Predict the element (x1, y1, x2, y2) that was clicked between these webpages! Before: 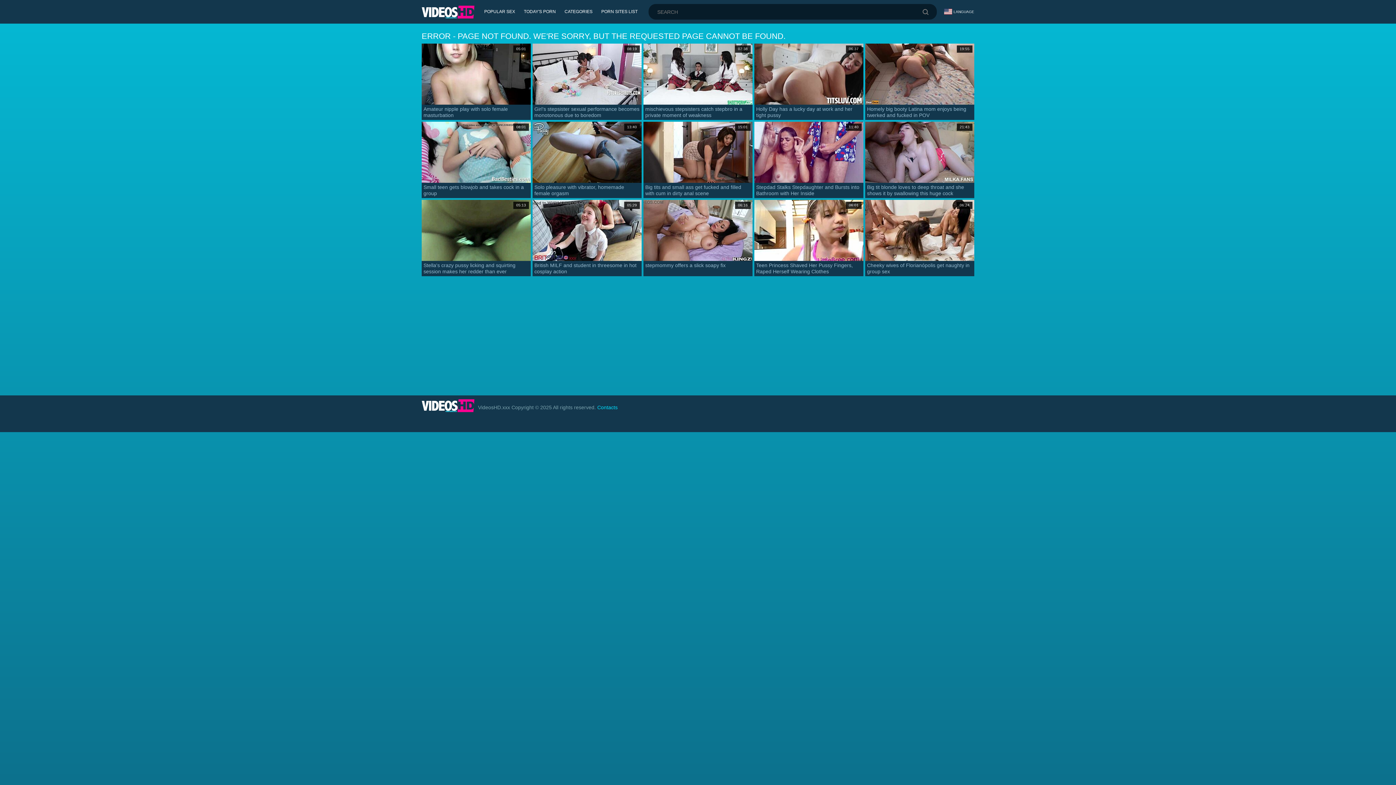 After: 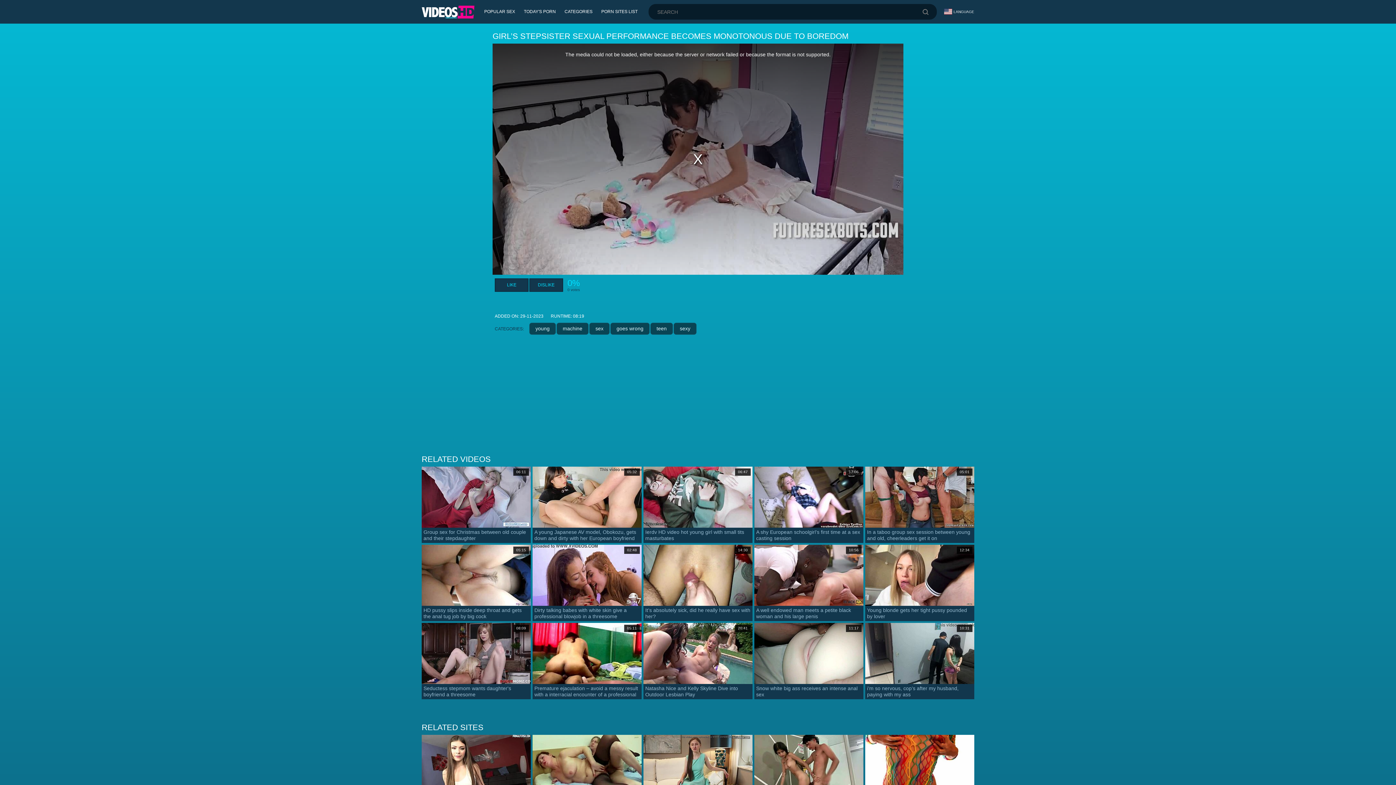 Action: bbox: (532, 43, 641, 120) label: 08:19

Girl’s stepsister sexual performance becomes monotonous due to boredom